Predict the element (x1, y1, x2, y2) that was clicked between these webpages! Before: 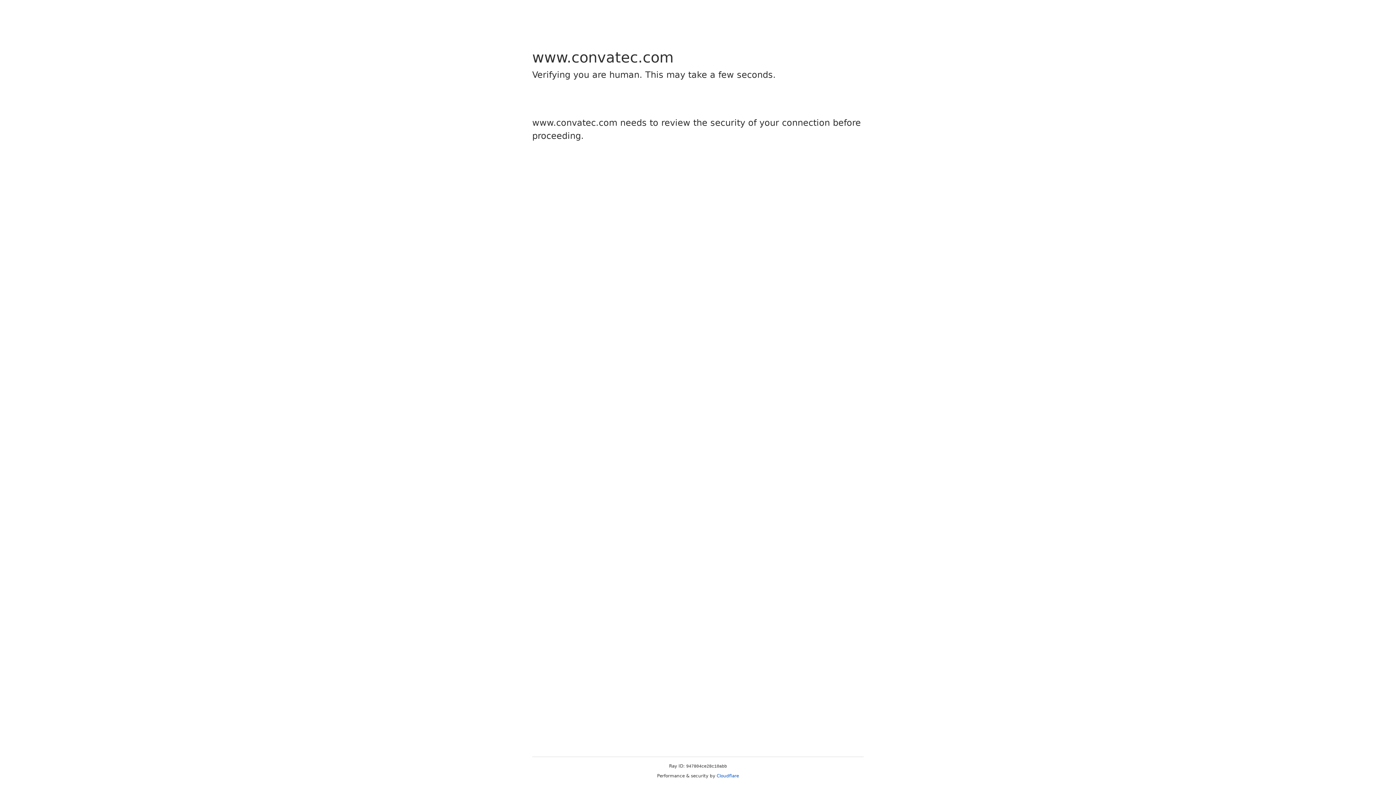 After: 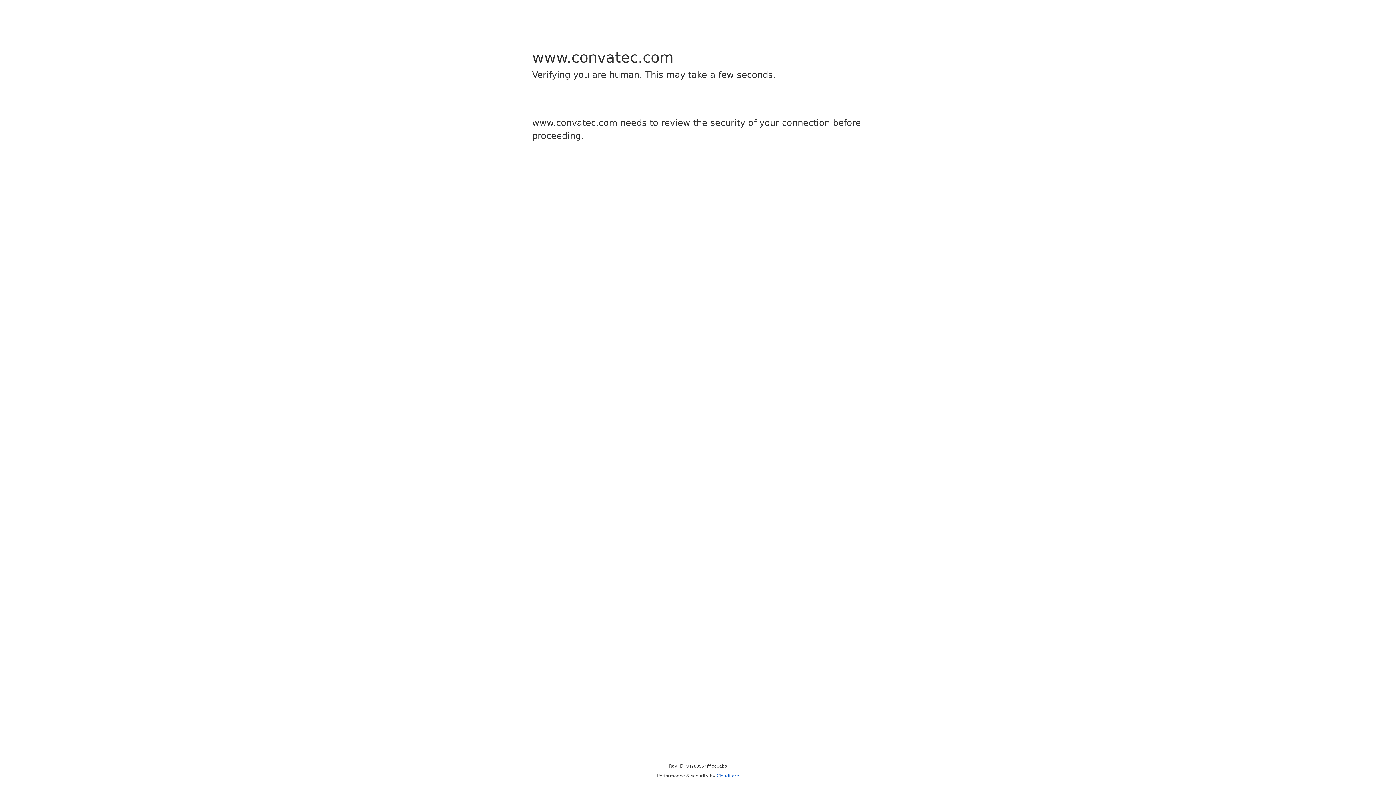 Action: label: Cloudflare bbox: (716, 773, 739, 778)